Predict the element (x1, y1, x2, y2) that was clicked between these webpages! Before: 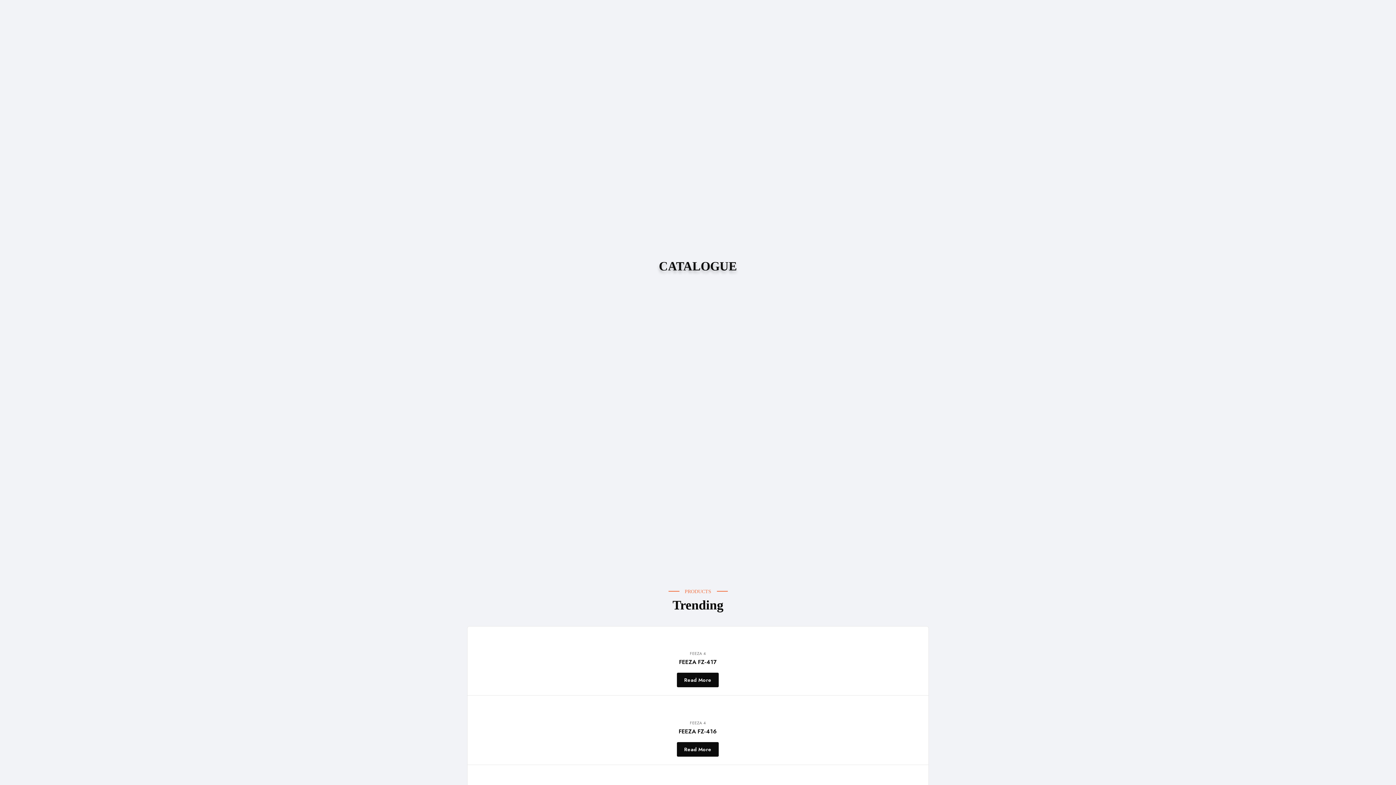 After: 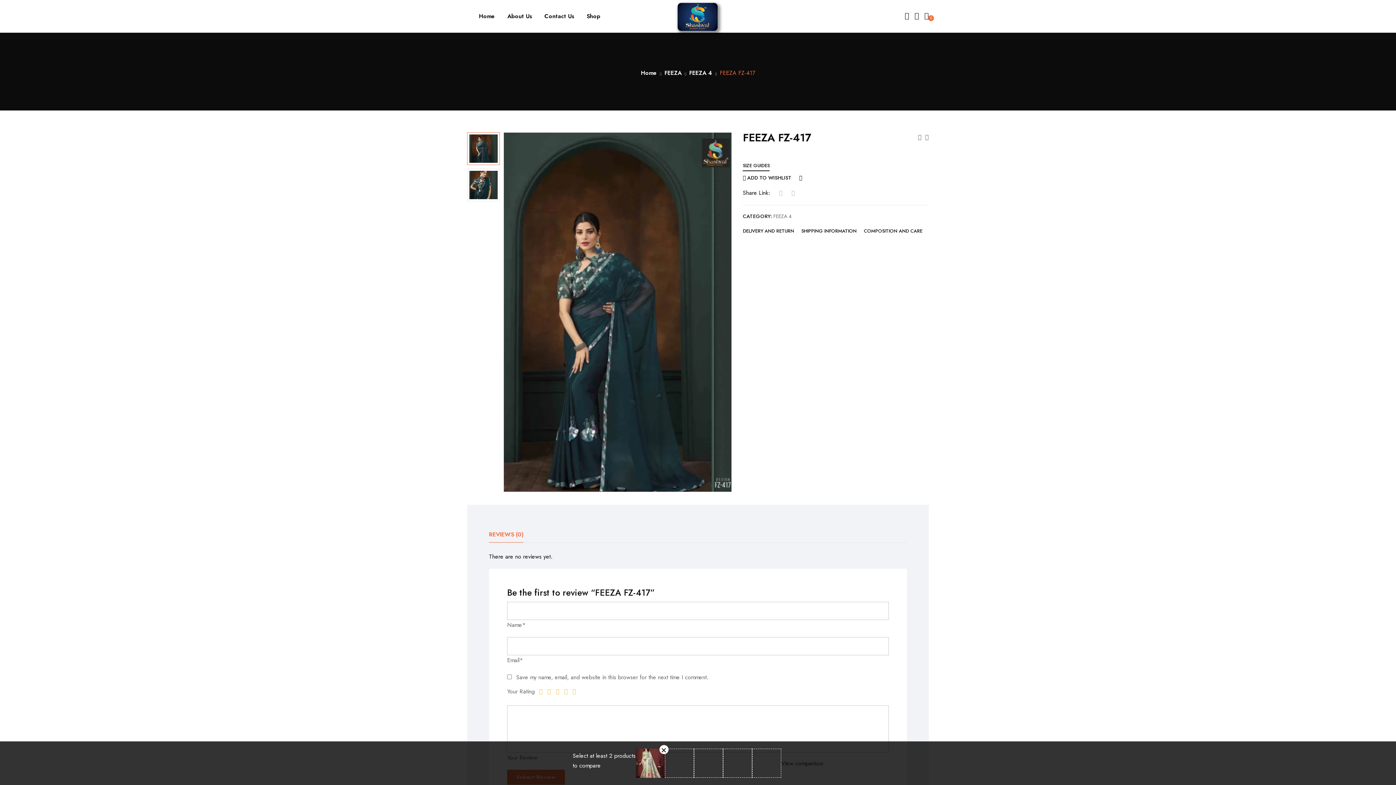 Action: label: Read More bbox: (677, 673, 718, 687)